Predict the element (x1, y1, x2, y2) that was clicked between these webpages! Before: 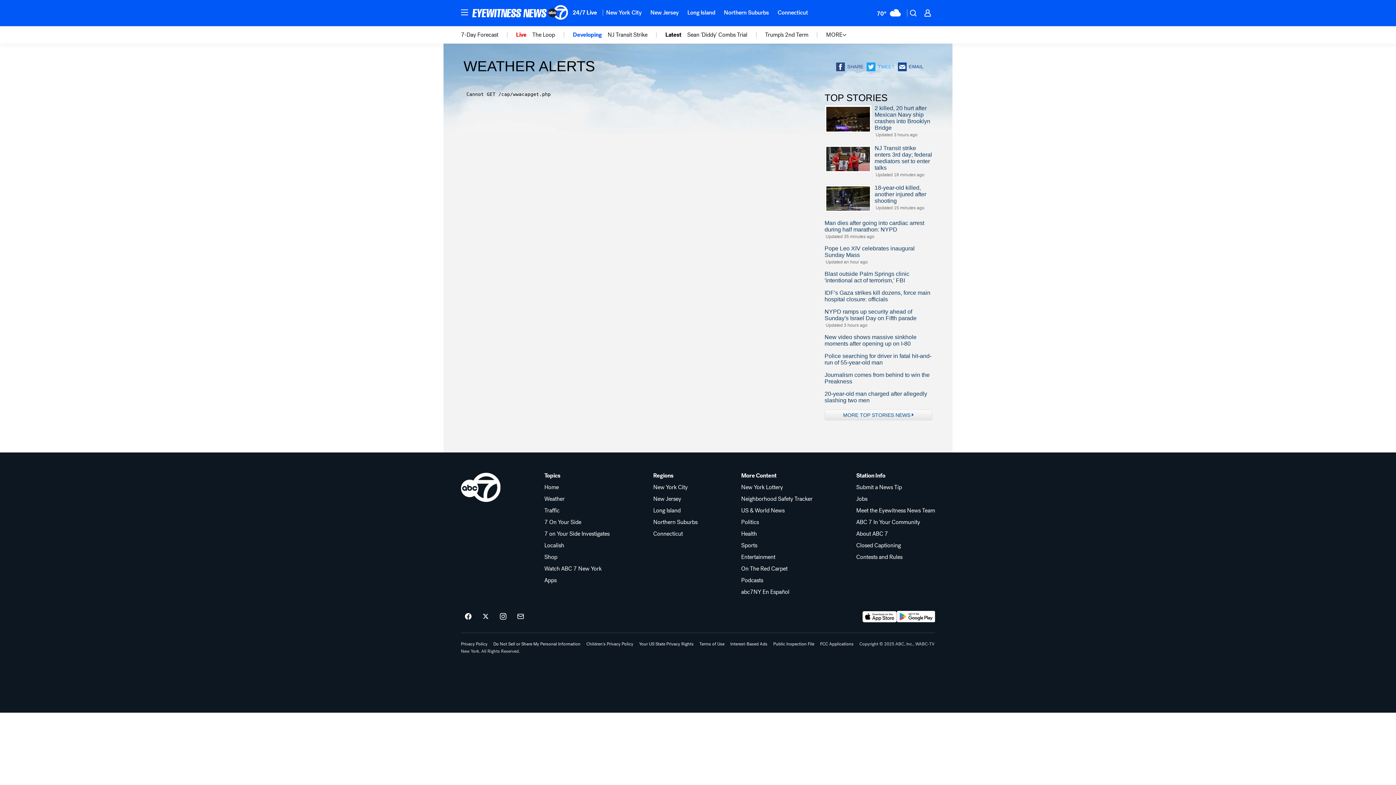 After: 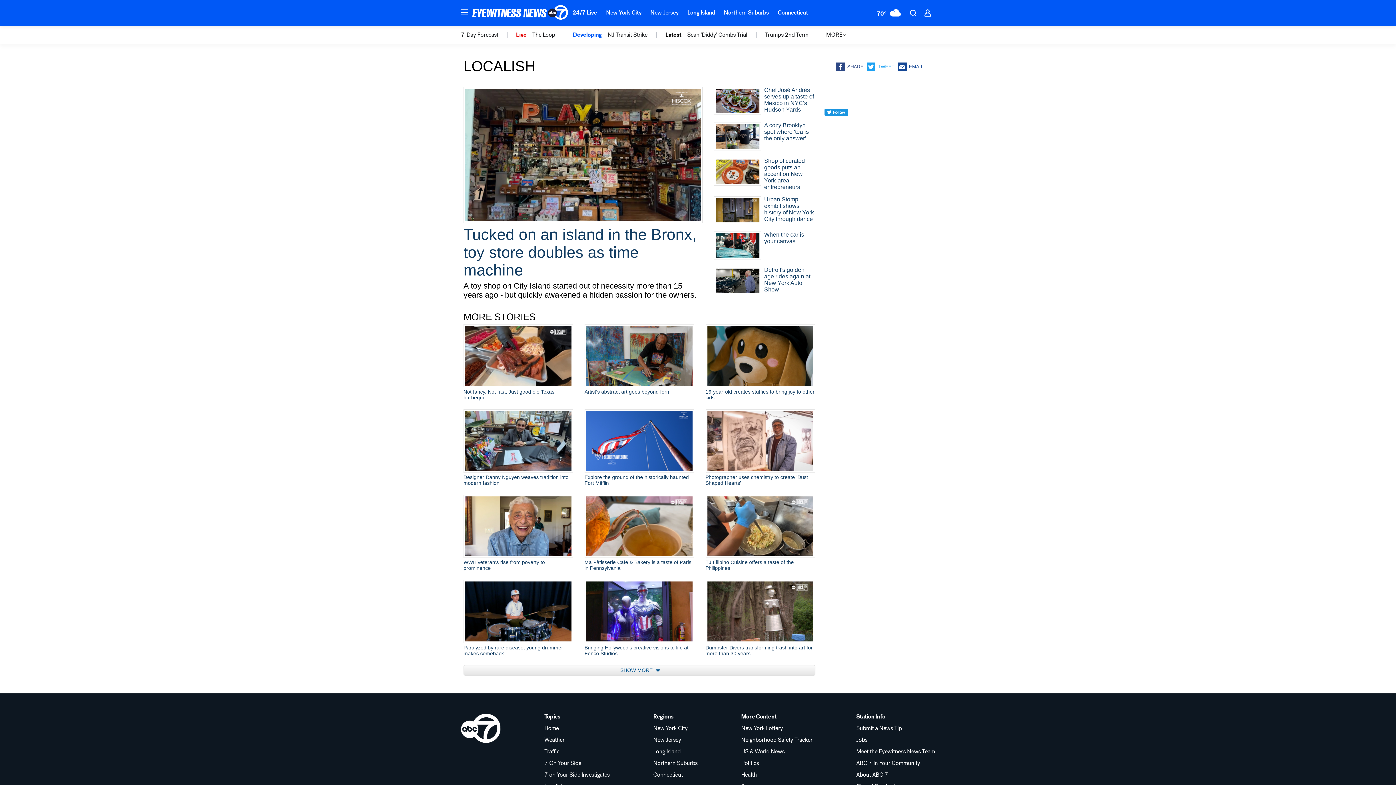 Action: bbox: (544, 542, 609, 548) label: Localish